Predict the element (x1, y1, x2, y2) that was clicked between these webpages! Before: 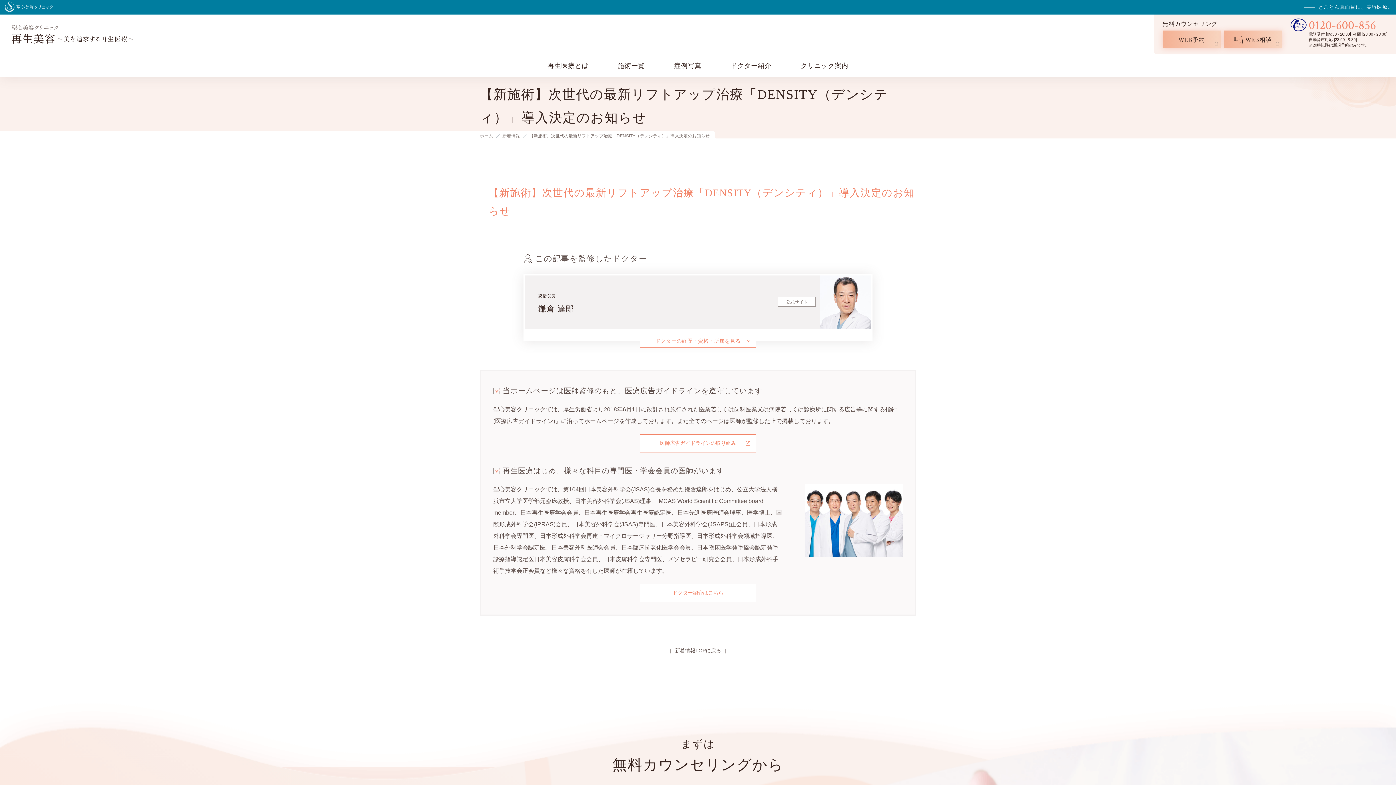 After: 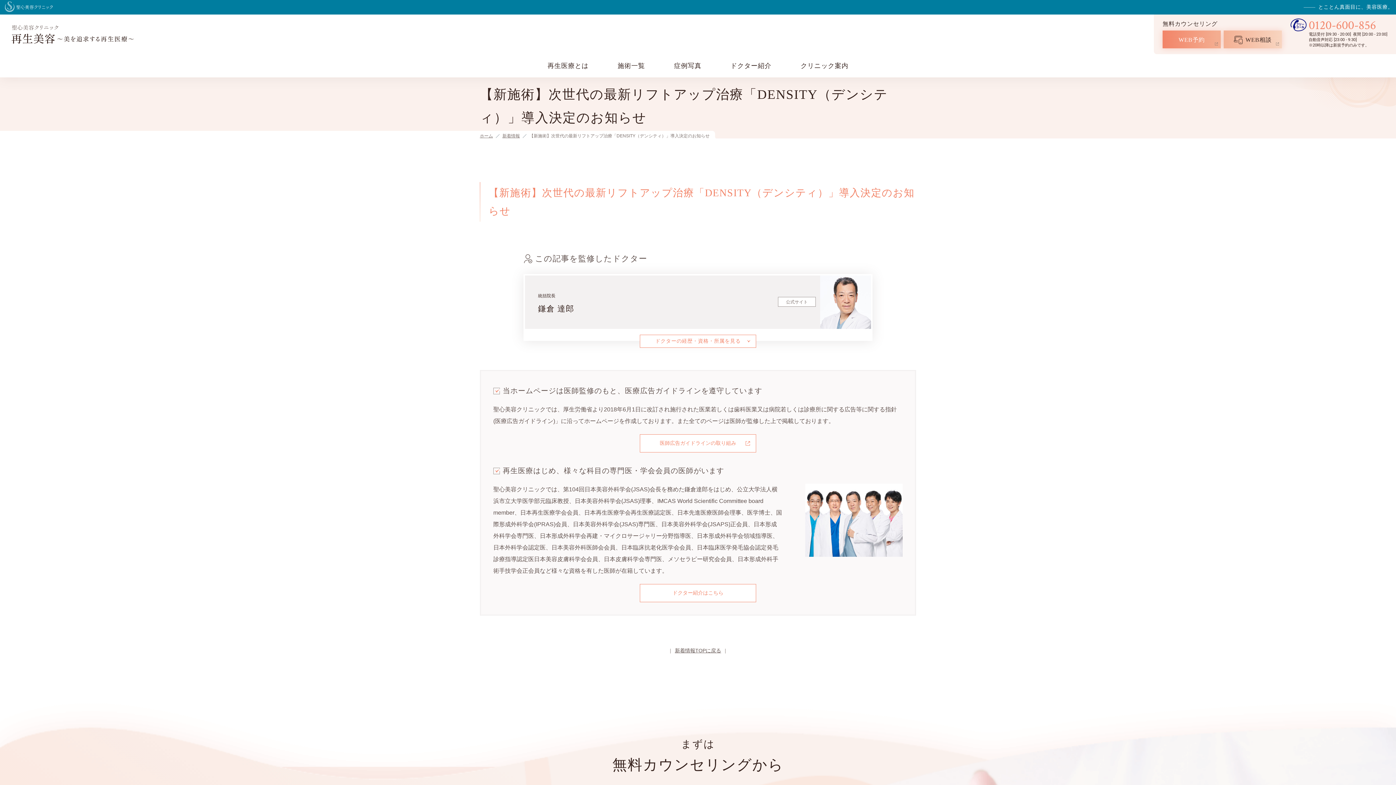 Action: label: WEB予約 bbox: (1162, 30, 1221, 48)